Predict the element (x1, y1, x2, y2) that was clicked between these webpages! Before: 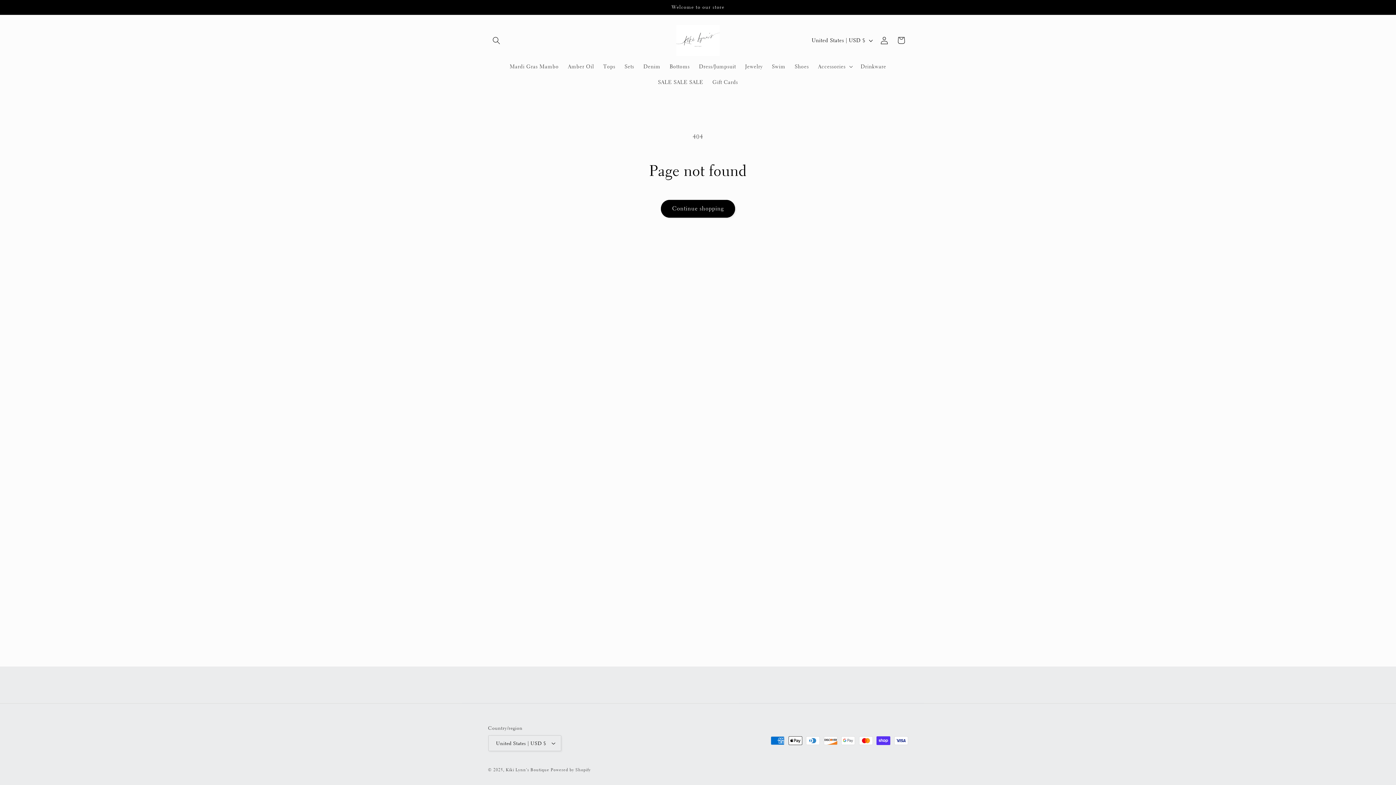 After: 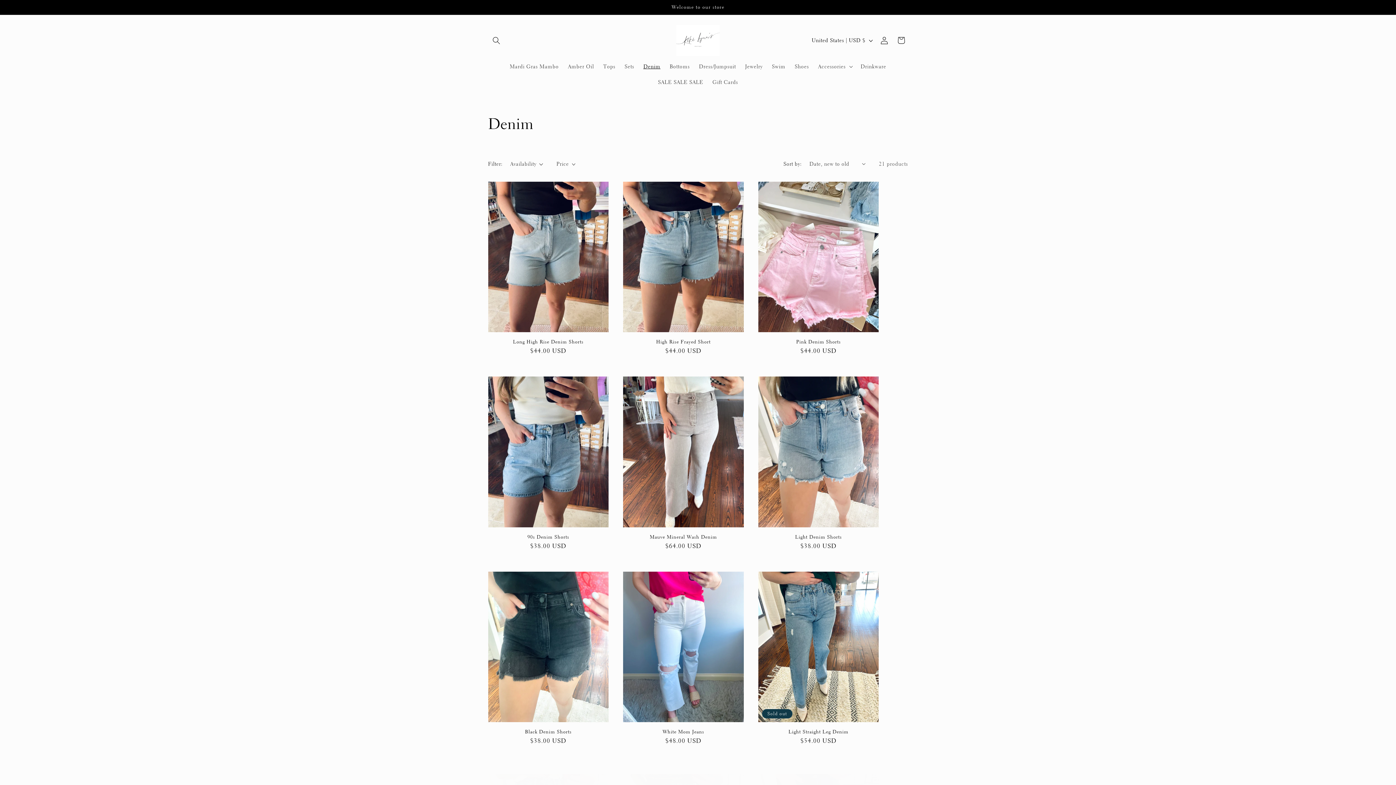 Action: label: Denim bbox: (638, 58, 665, 74)